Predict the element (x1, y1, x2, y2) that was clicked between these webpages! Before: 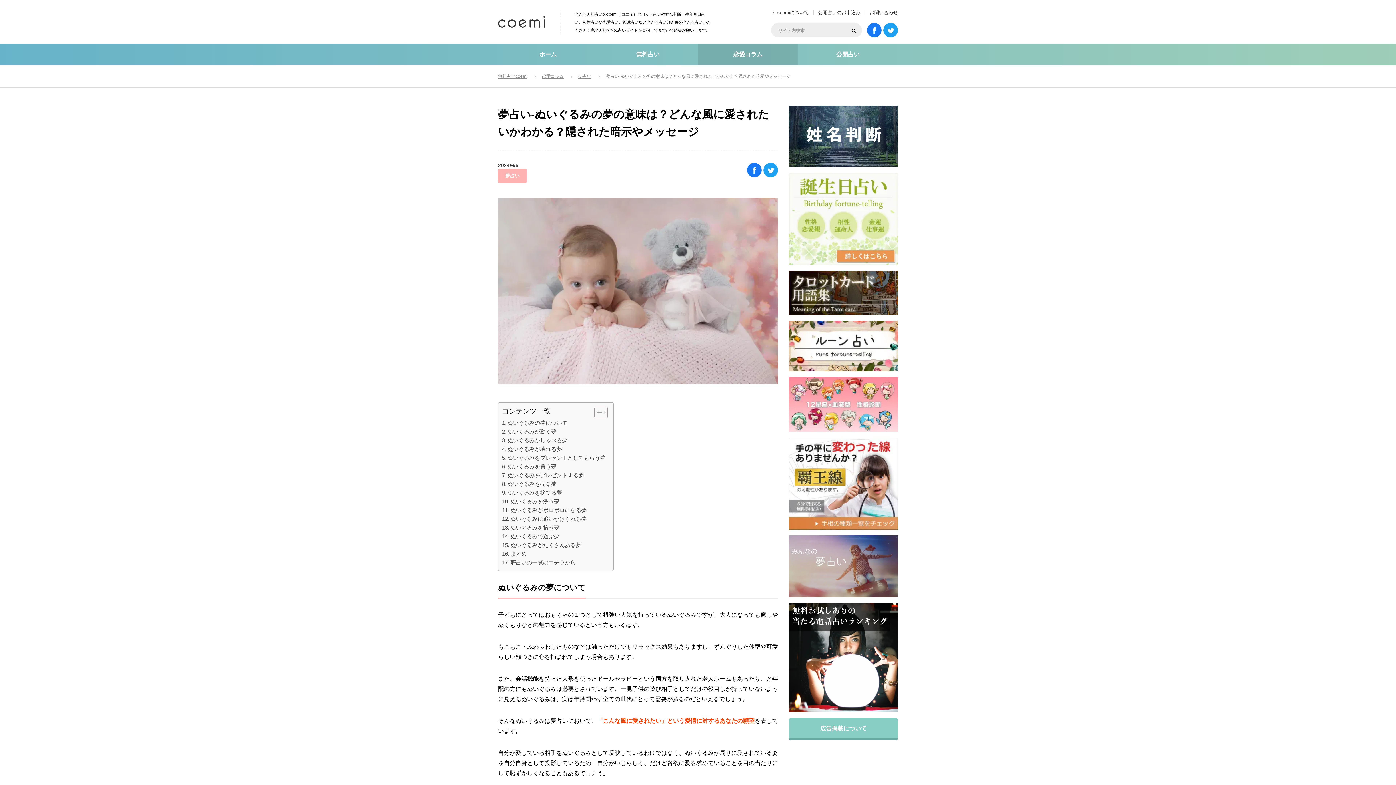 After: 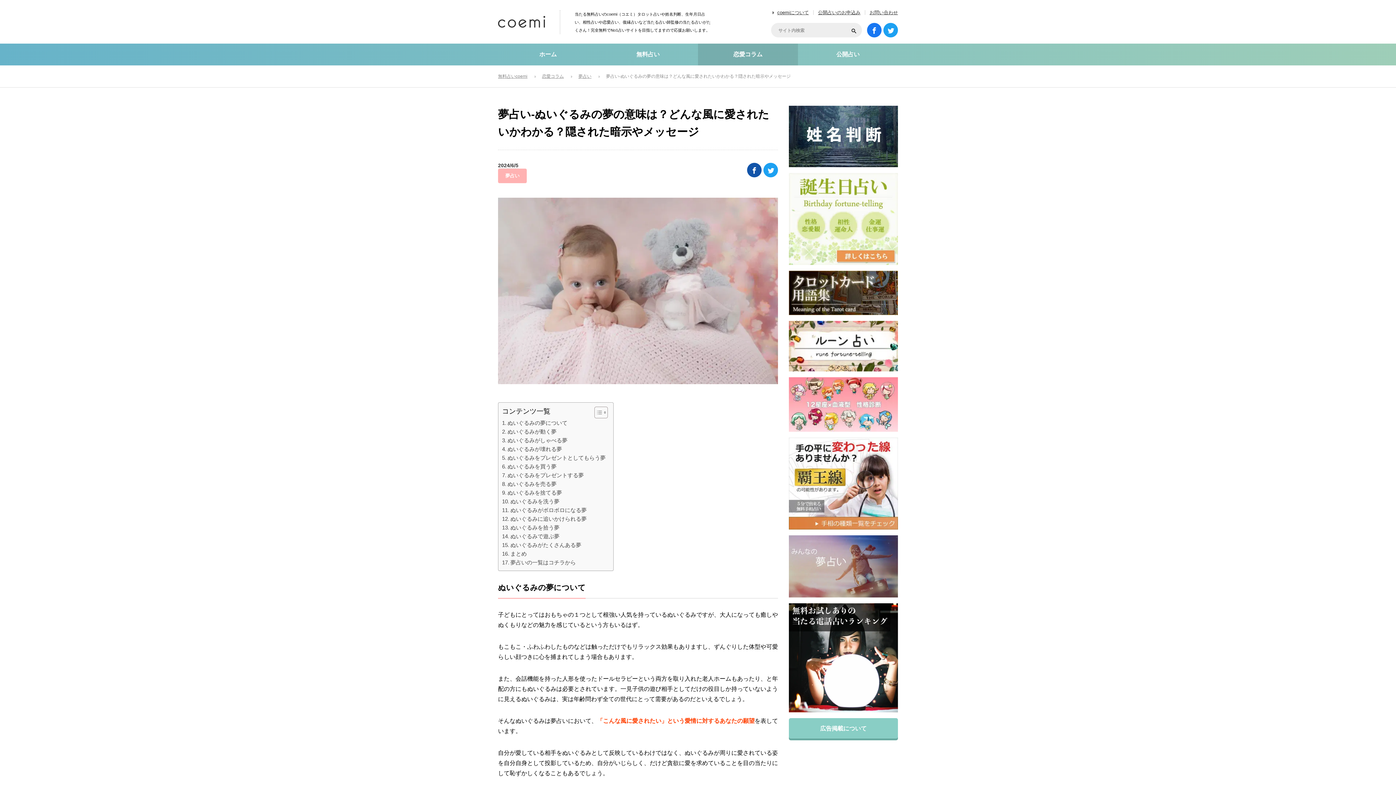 Action: bbox: (747, 162, 761, 177)